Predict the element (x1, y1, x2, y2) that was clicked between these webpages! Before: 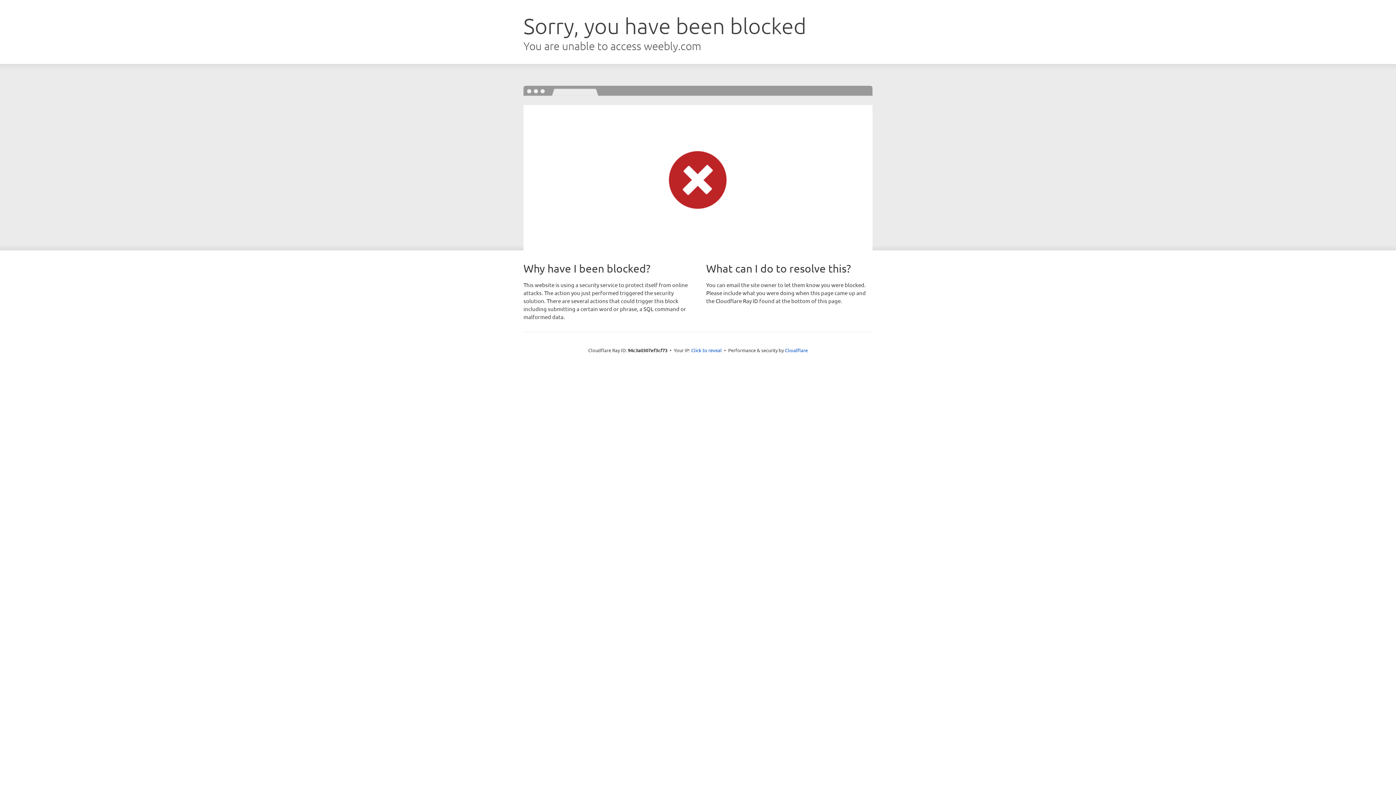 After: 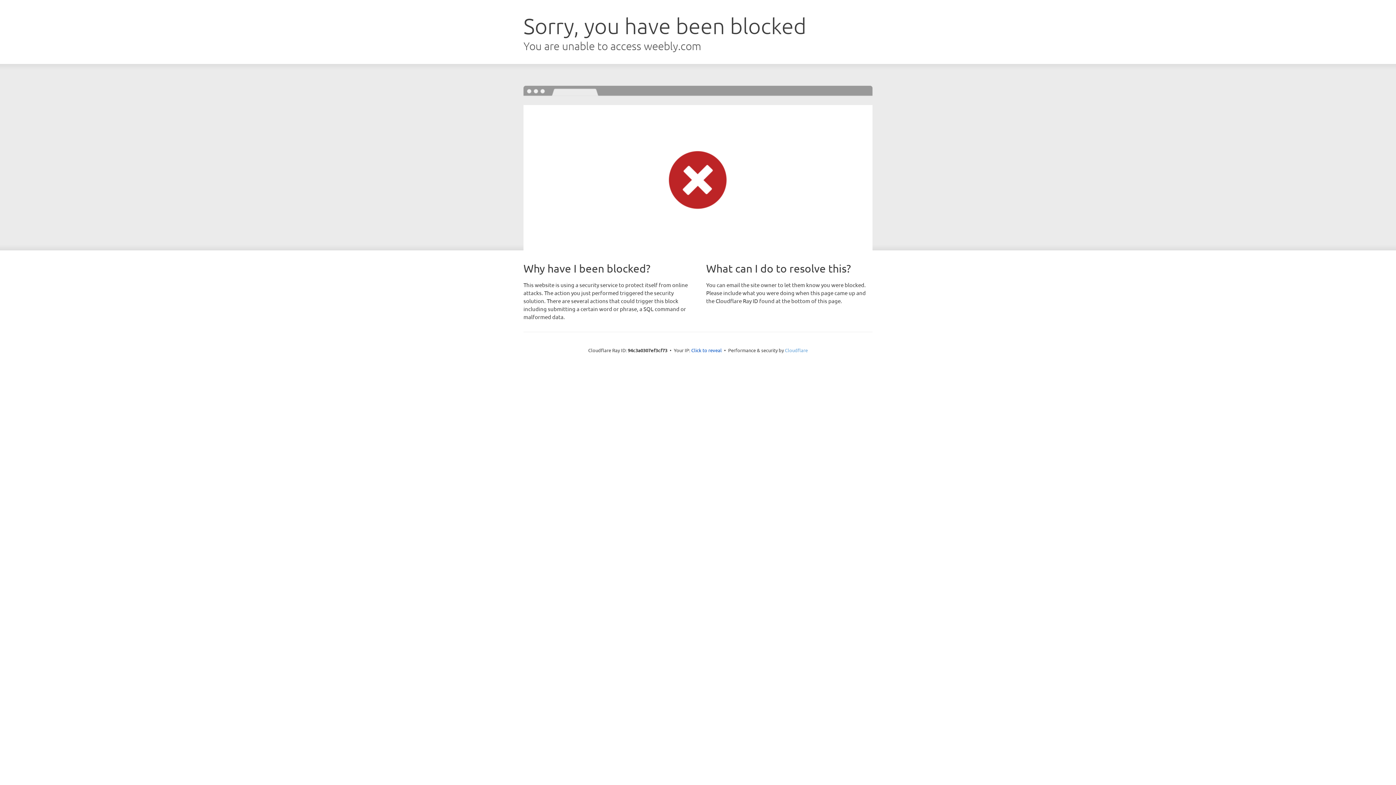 Action: bbox: (785, 347, 808, 353) label: Cloudflare